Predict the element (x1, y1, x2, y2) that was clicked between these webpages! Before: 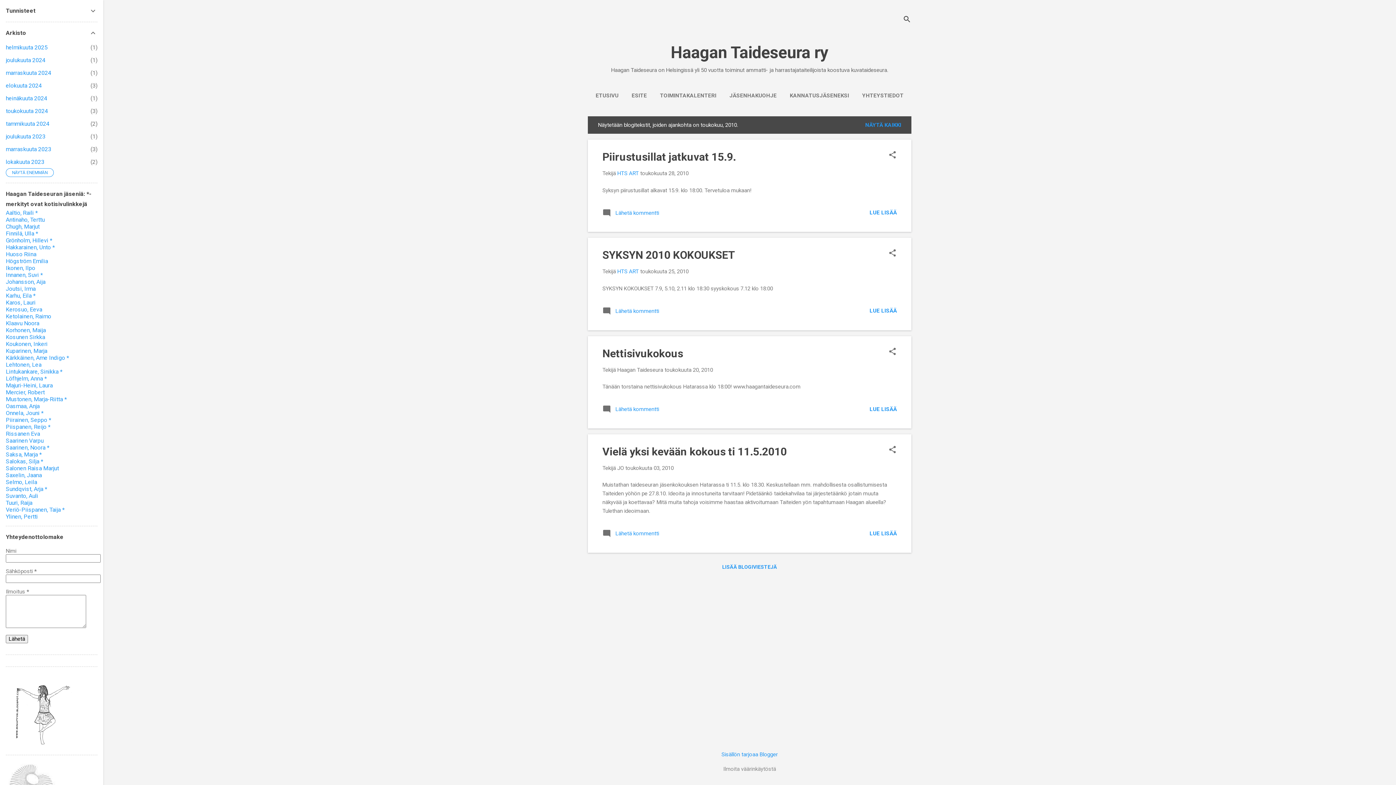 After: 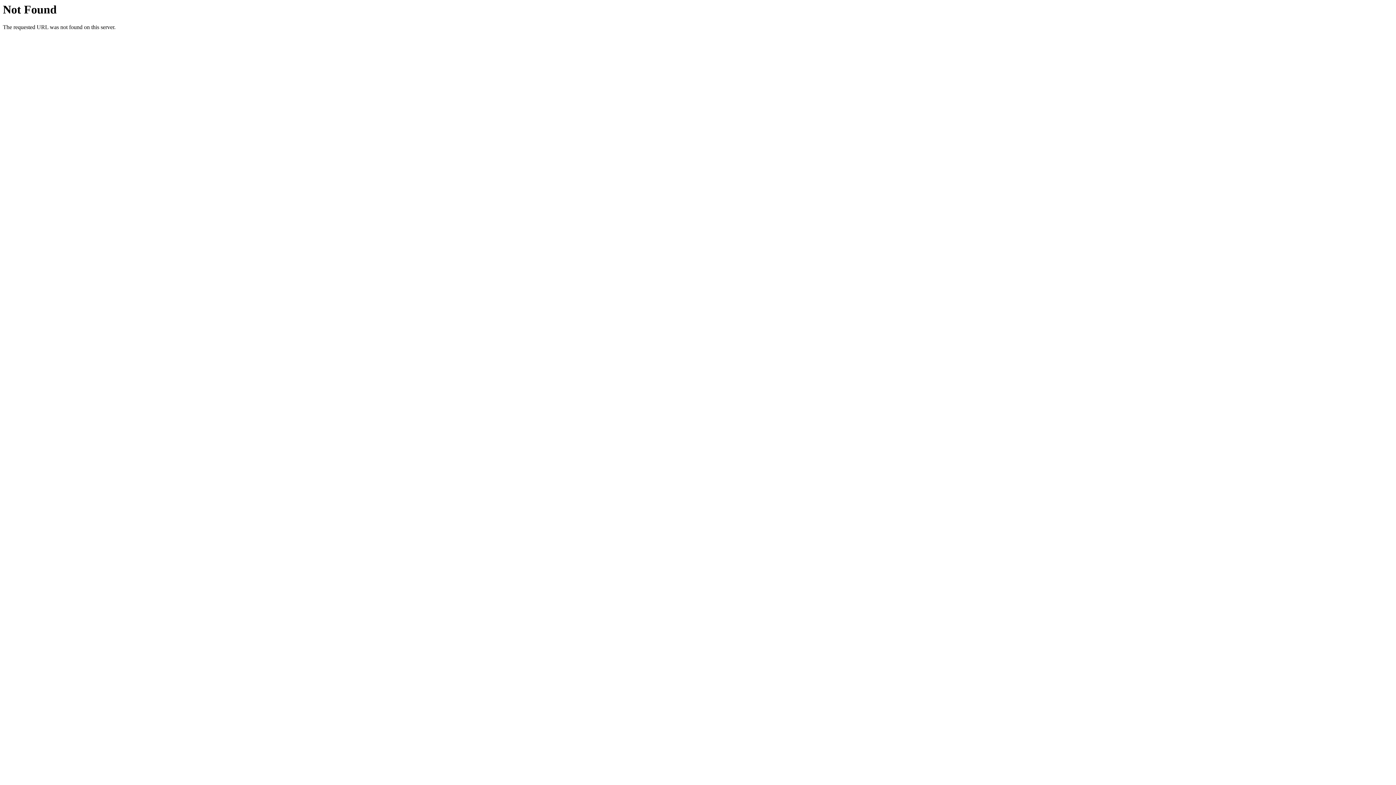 Action: label: Tuuri, Raija bbox: (5, 499, 32, 506)